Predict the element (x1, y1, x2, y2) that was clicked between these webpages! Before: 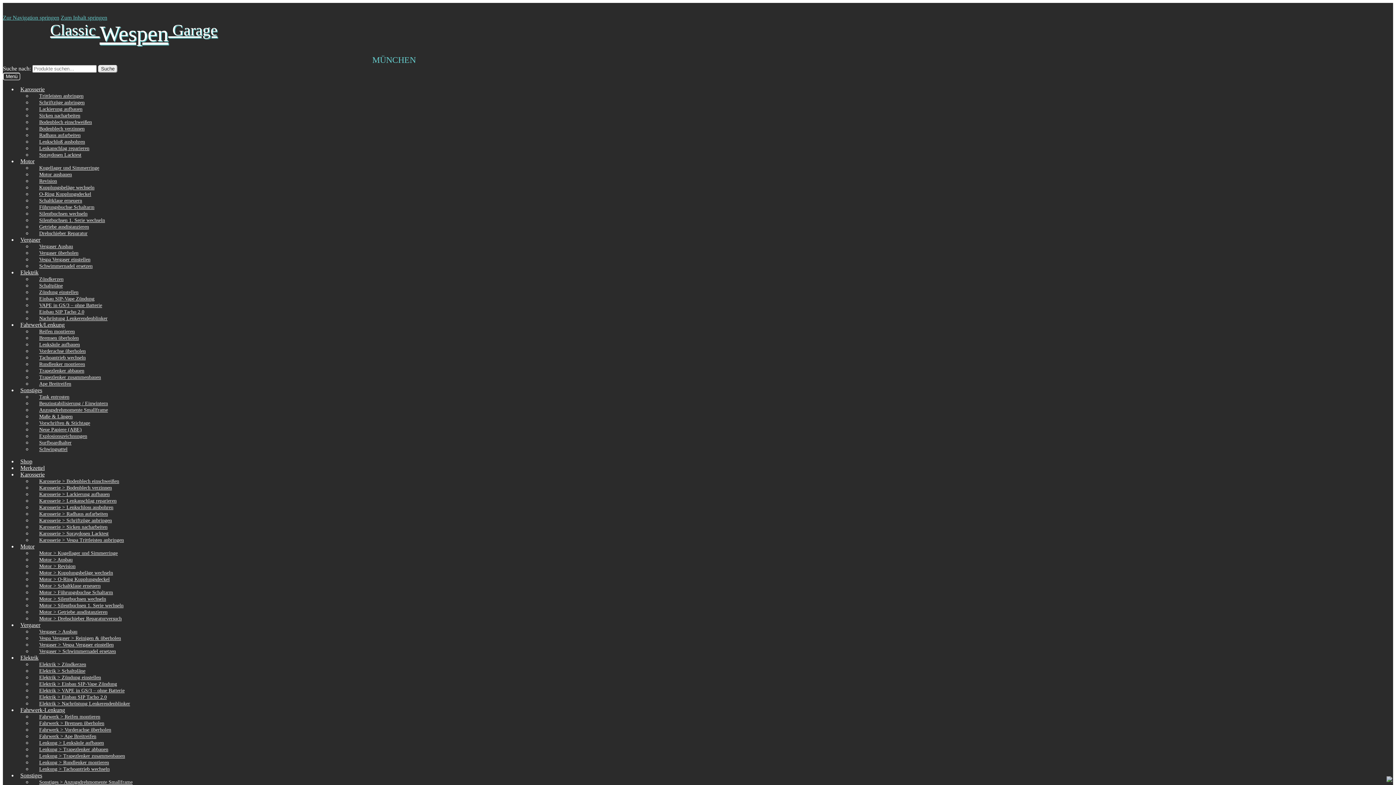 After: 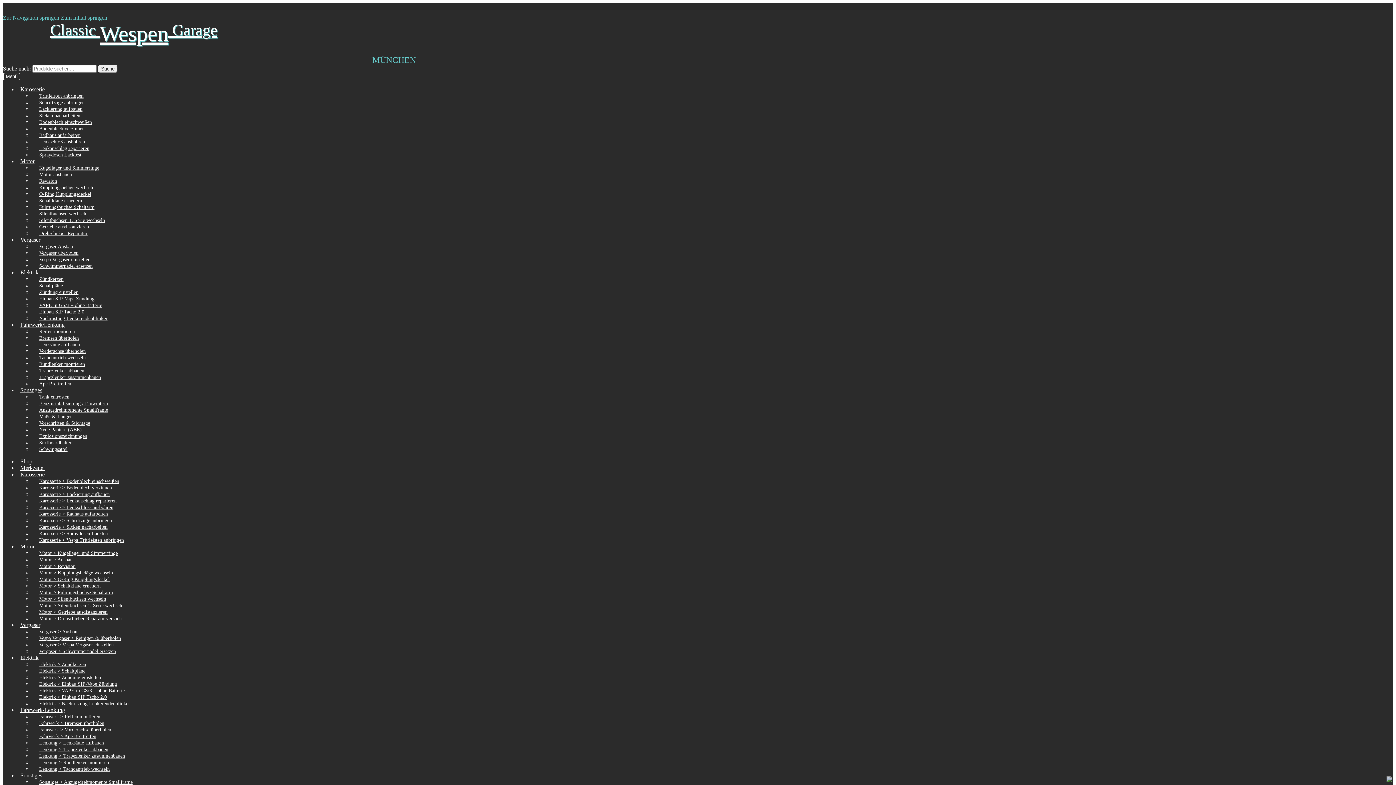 Action: label: Elektrik bbox: (17, 645, 41, 670)